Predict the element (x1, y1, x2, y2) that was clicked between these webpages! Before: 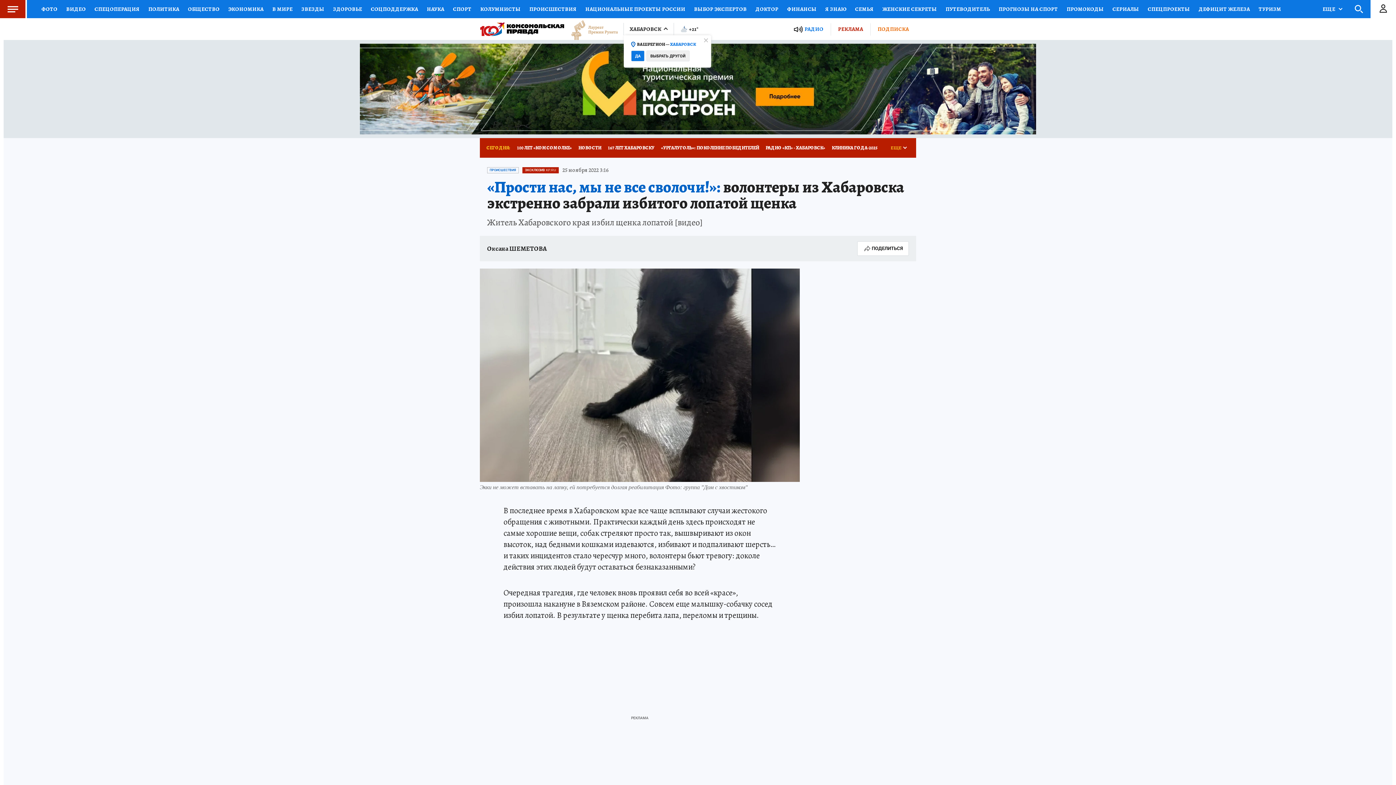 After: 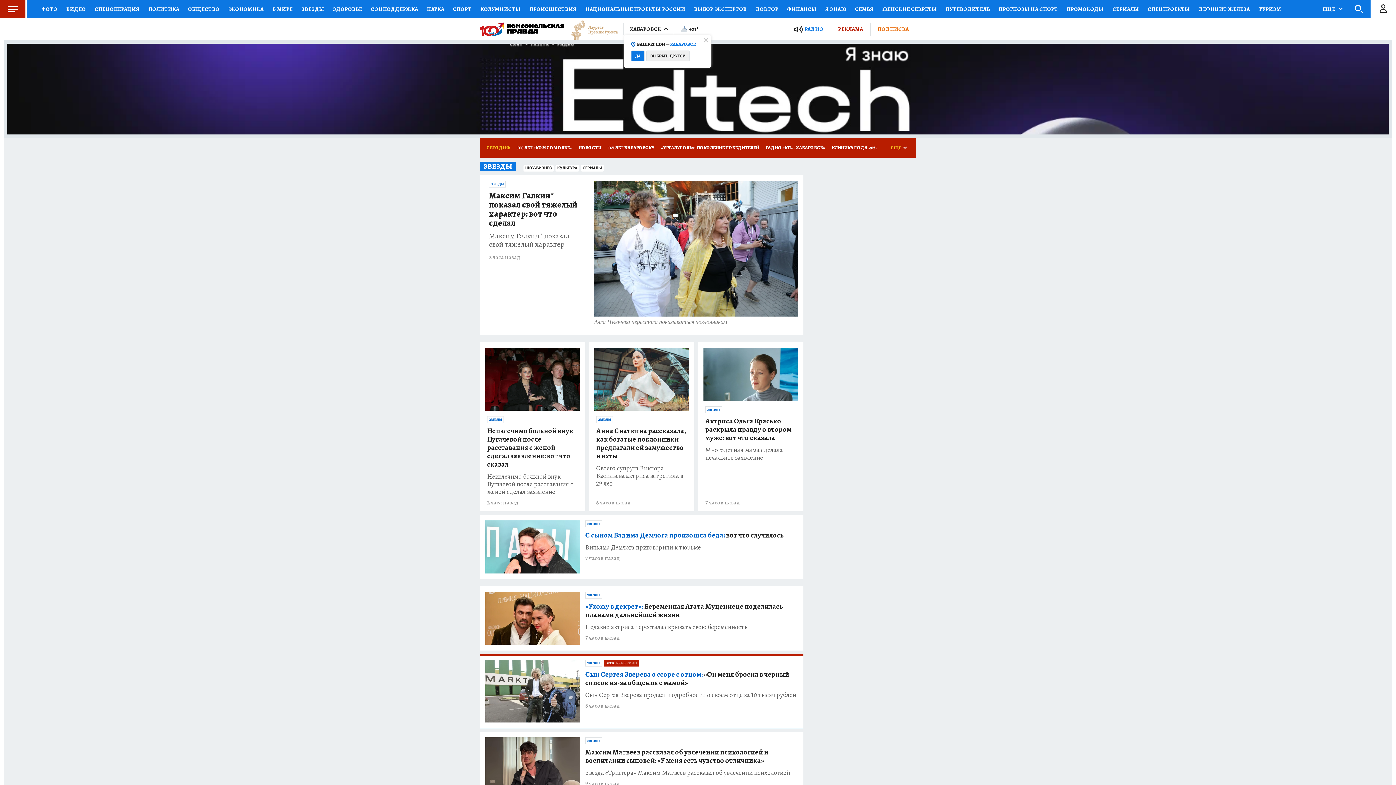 Action: label: ЗВЕЗДЫ bbox: (297, 0, 328, 18)